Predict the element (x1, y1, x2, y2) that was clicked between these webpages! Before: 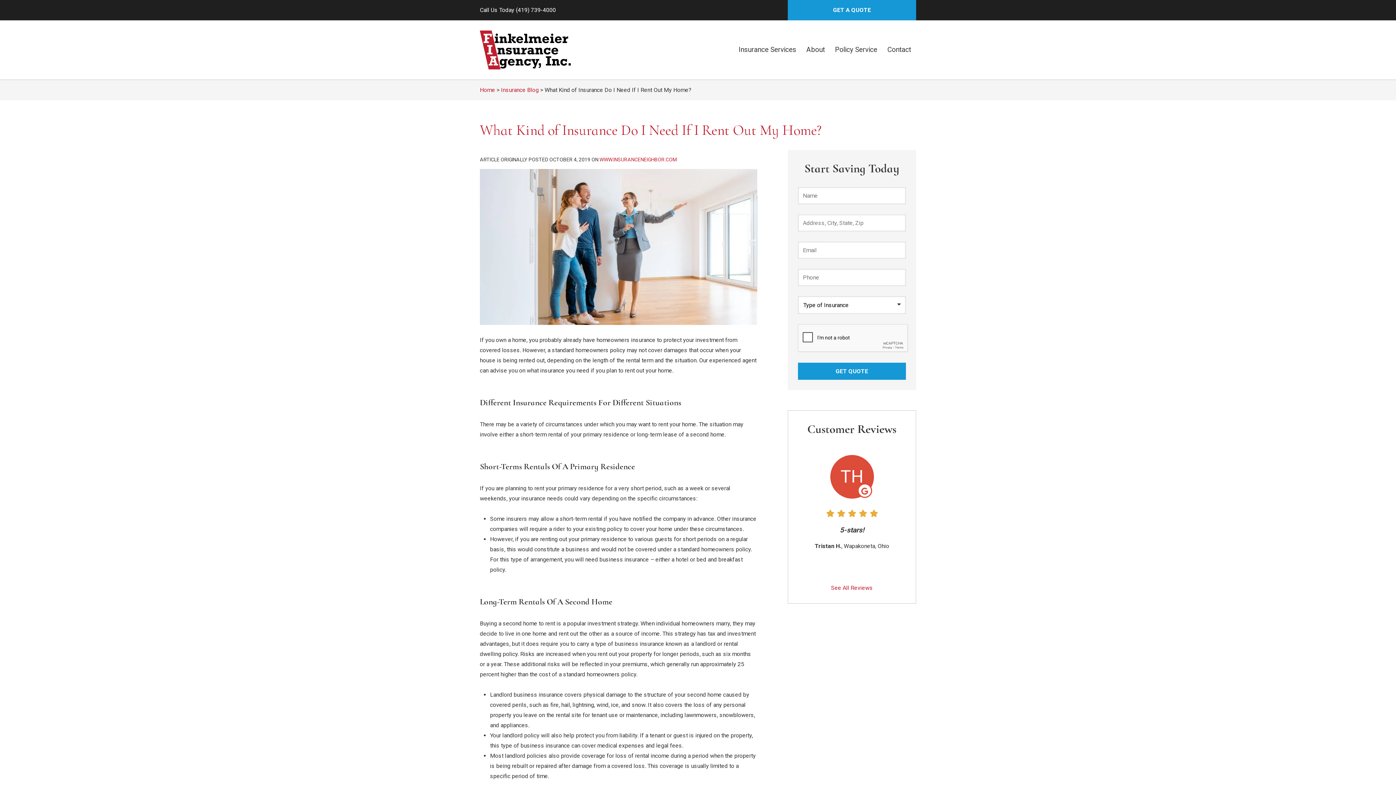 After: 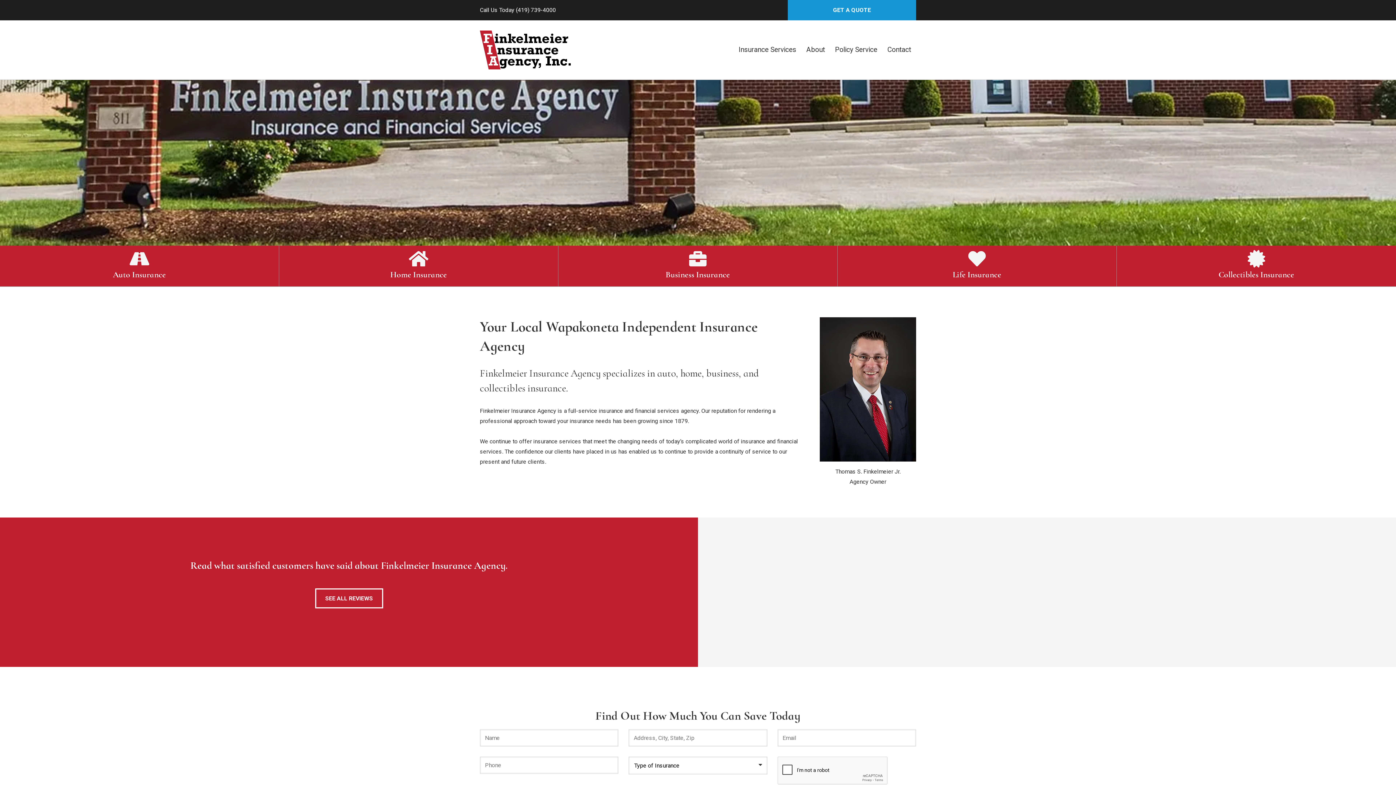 Action: bbox: (480, 32, 570, 38)